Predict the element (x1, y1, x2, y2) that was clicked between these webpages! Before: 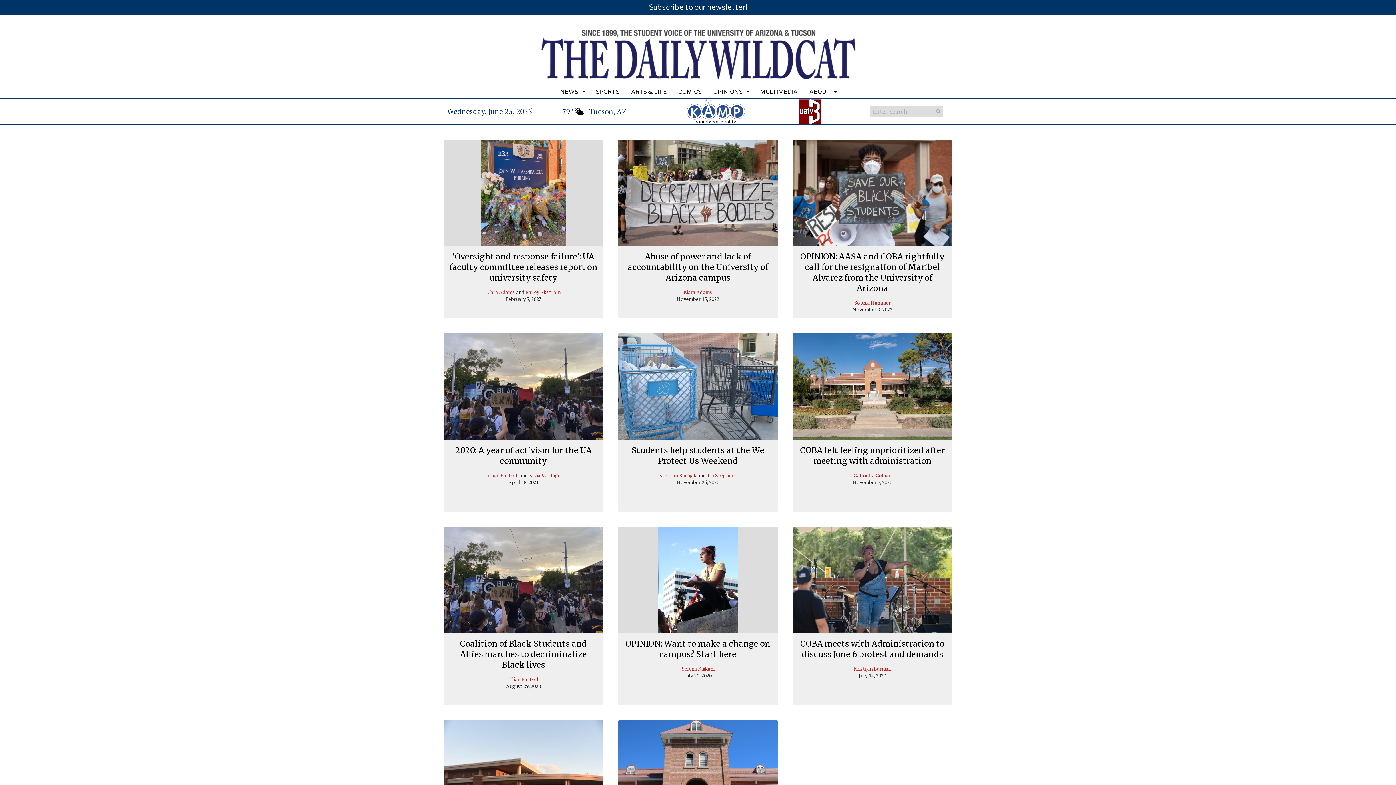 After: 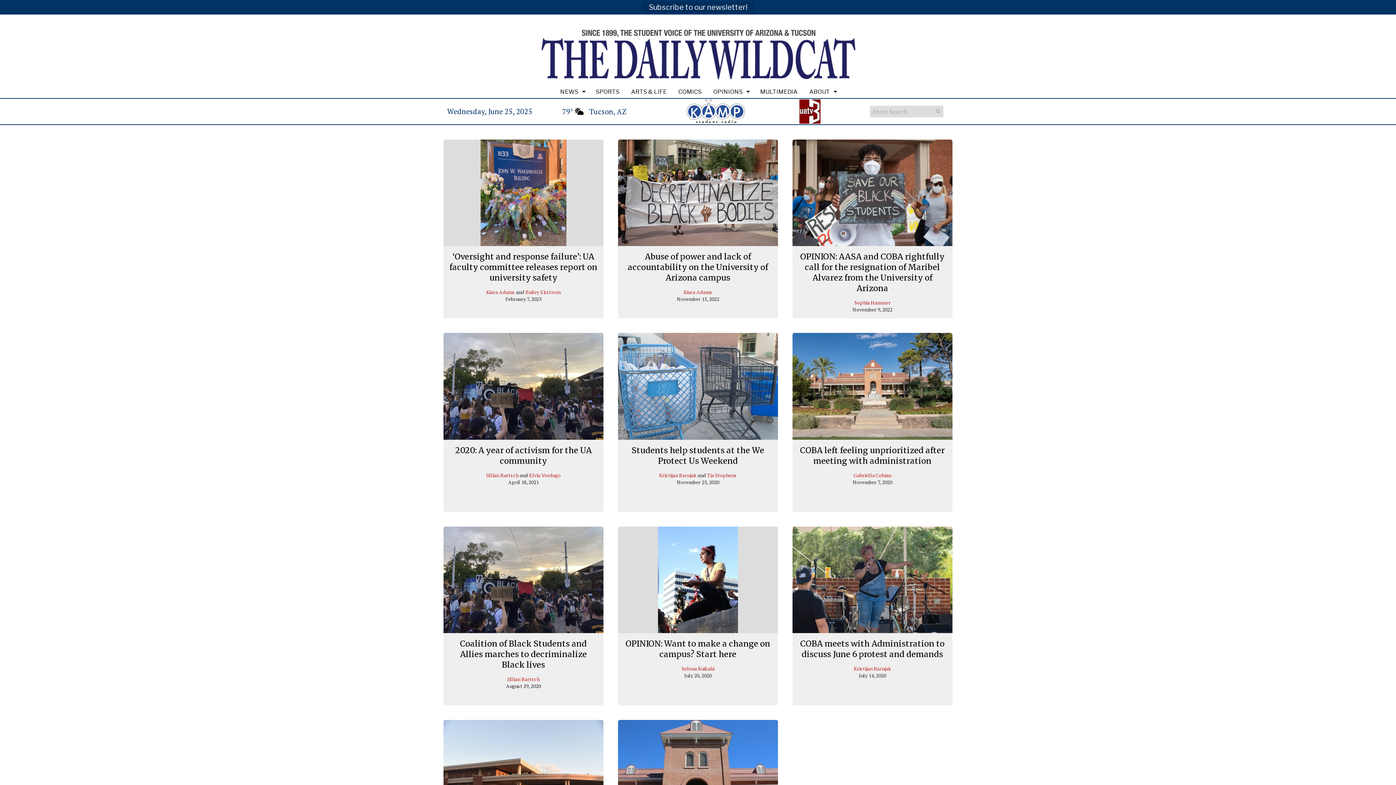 Action: label: Subscribe to our newsletter! bbox: (641, 1, 754, 12)